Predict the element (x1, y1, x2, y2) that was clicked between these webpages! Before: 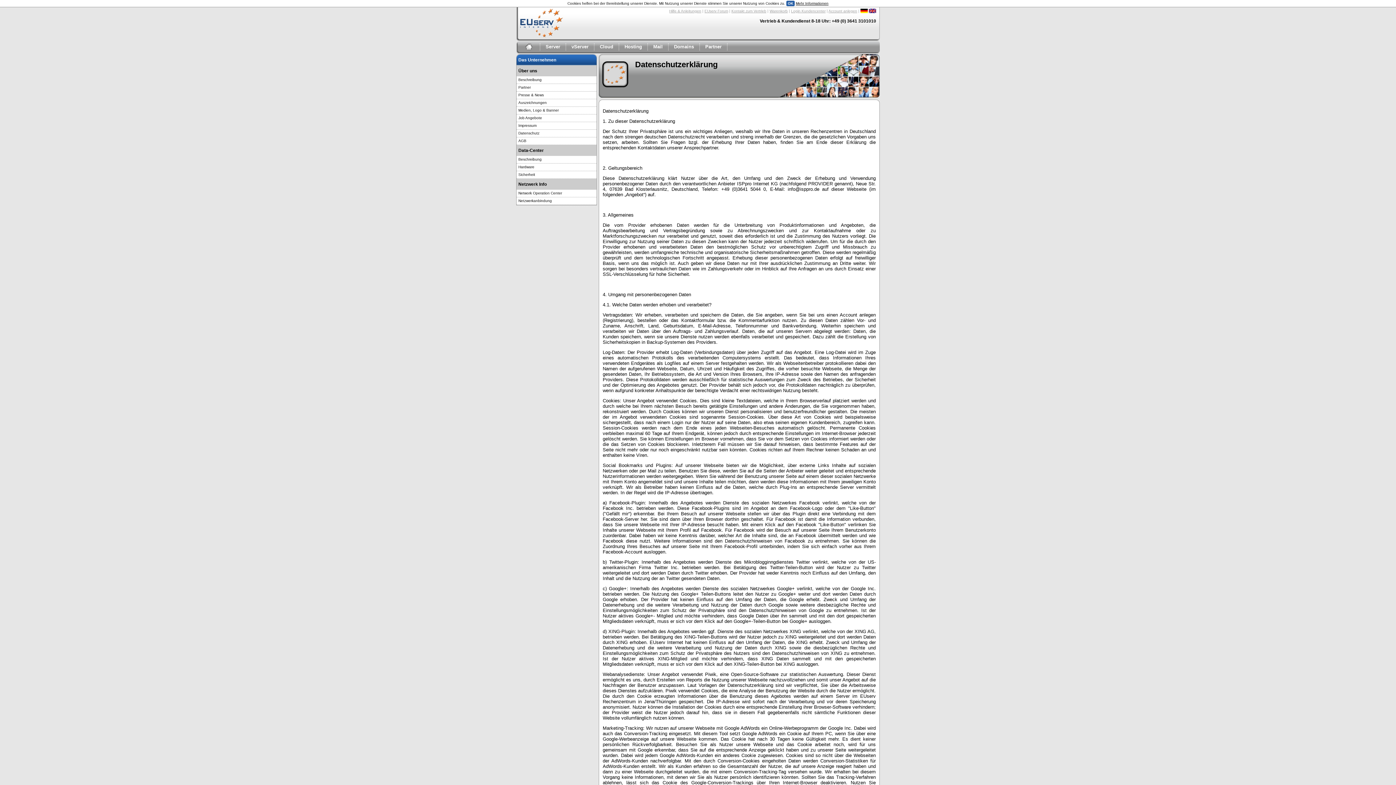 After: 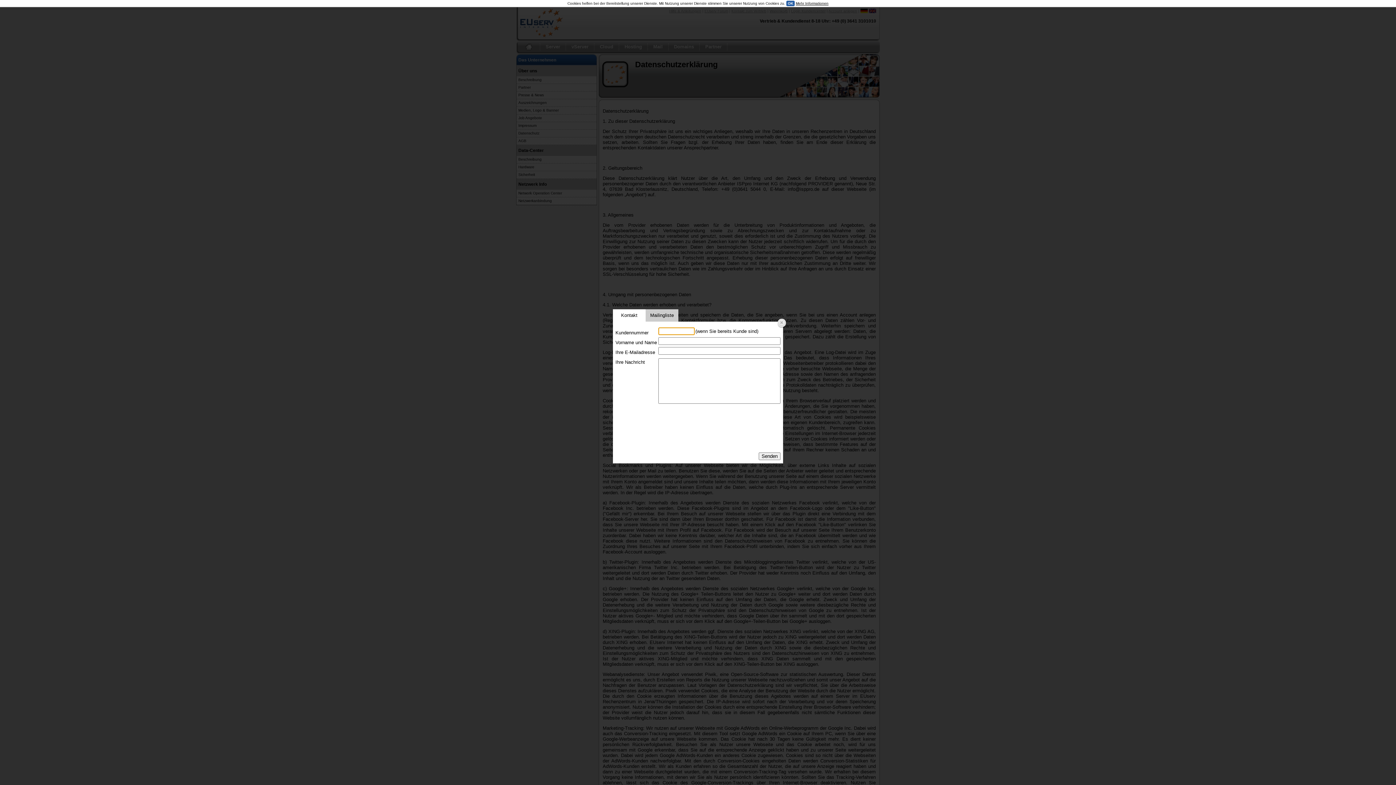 Action: bbox: (731, 9, 766, 13) label: Kontakt zum Vertrieb